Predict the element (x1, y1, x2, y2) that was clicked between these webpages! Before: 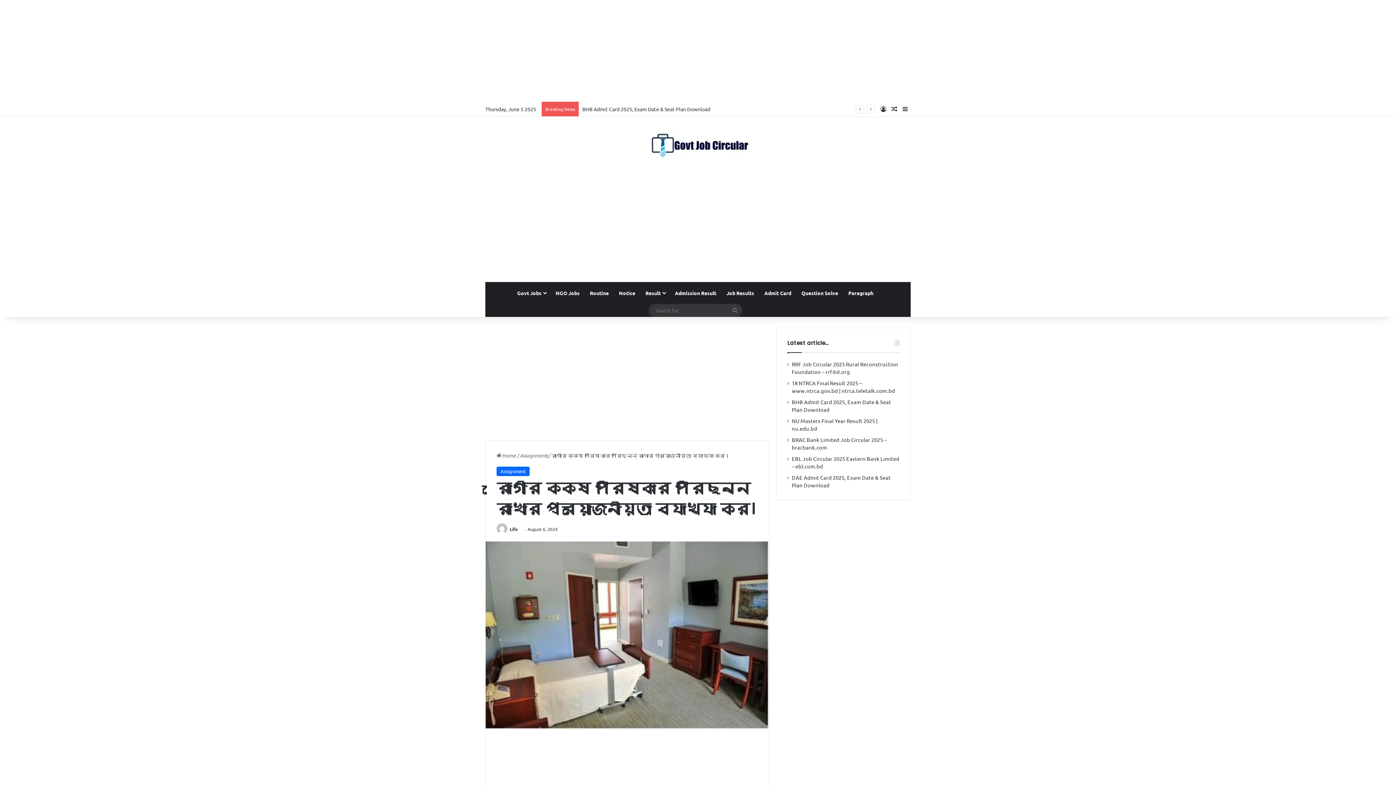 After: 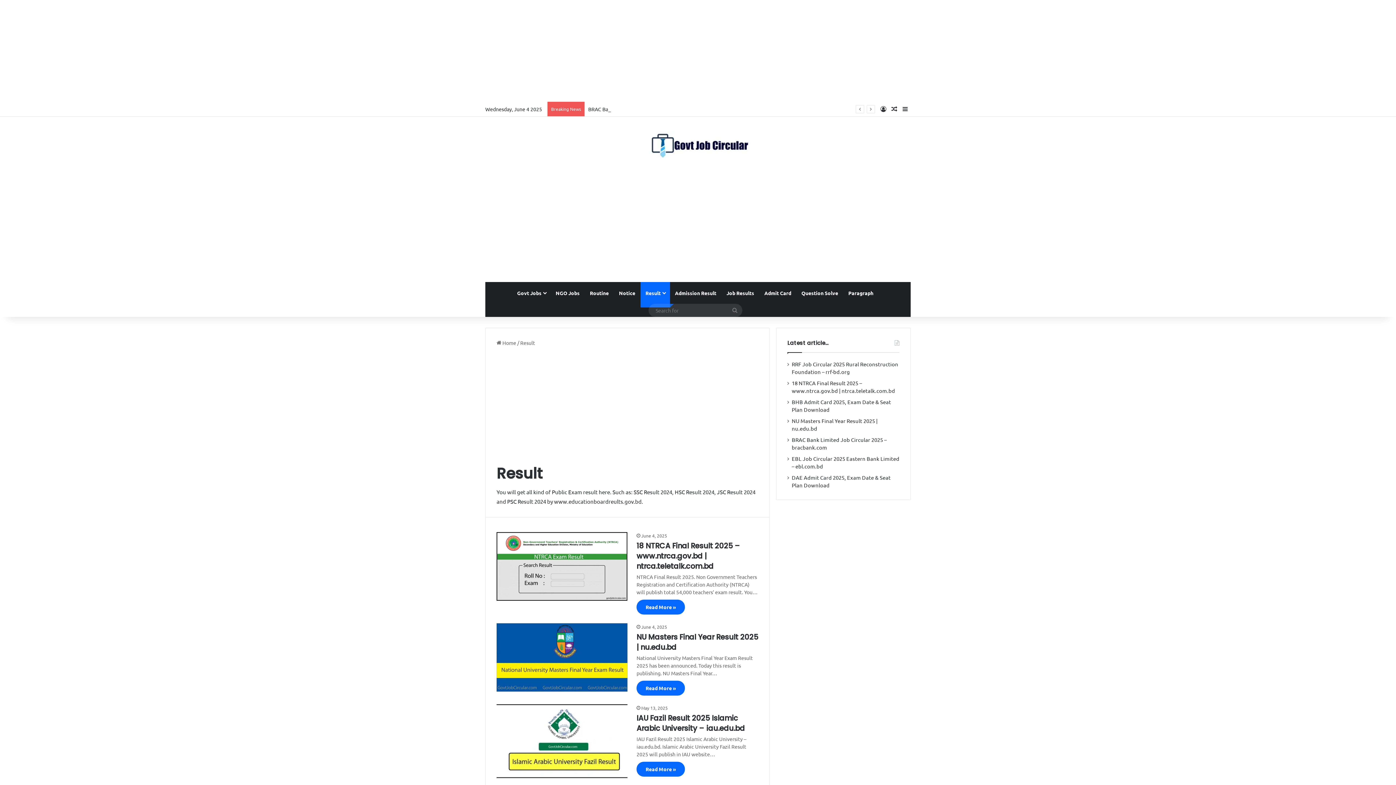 Action: bbox: (640, 282, 670, 304) label: Result